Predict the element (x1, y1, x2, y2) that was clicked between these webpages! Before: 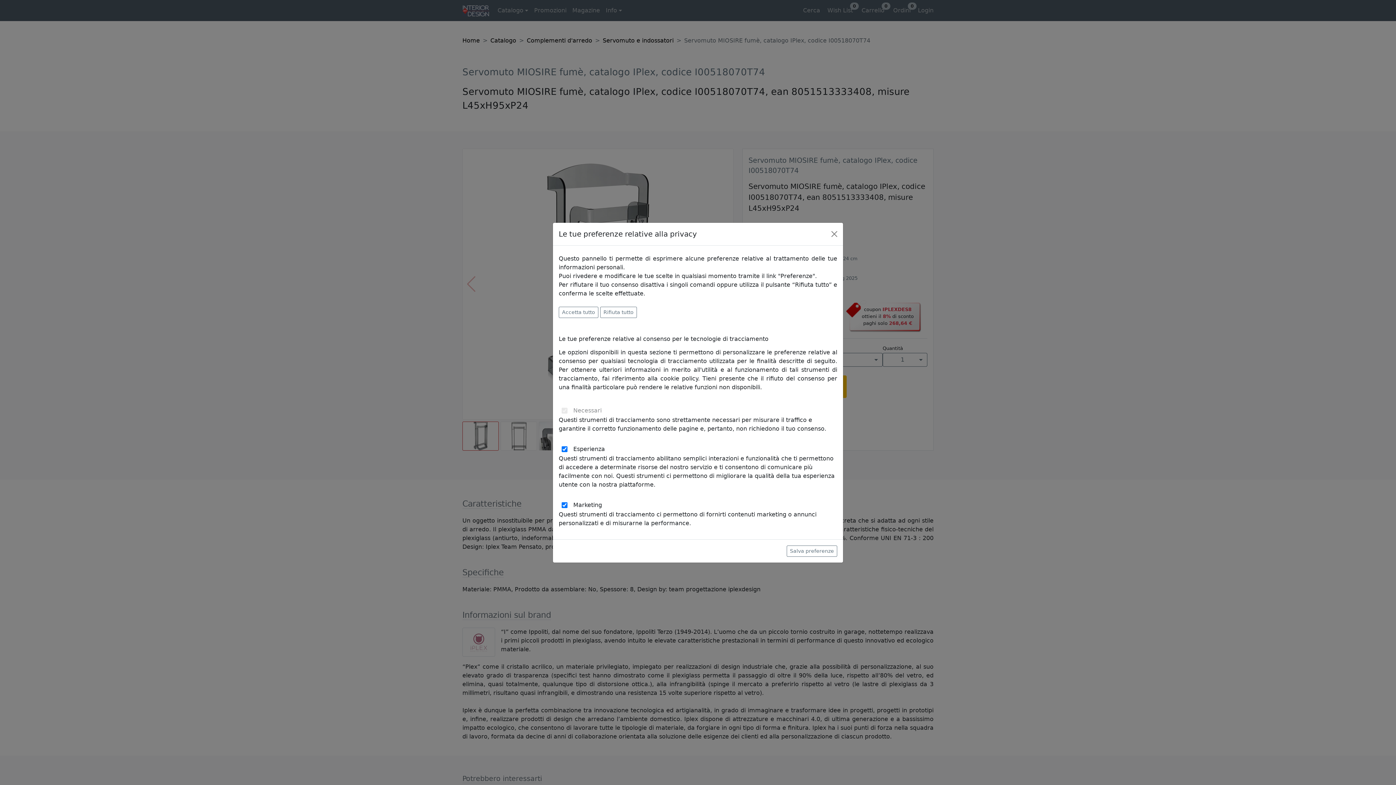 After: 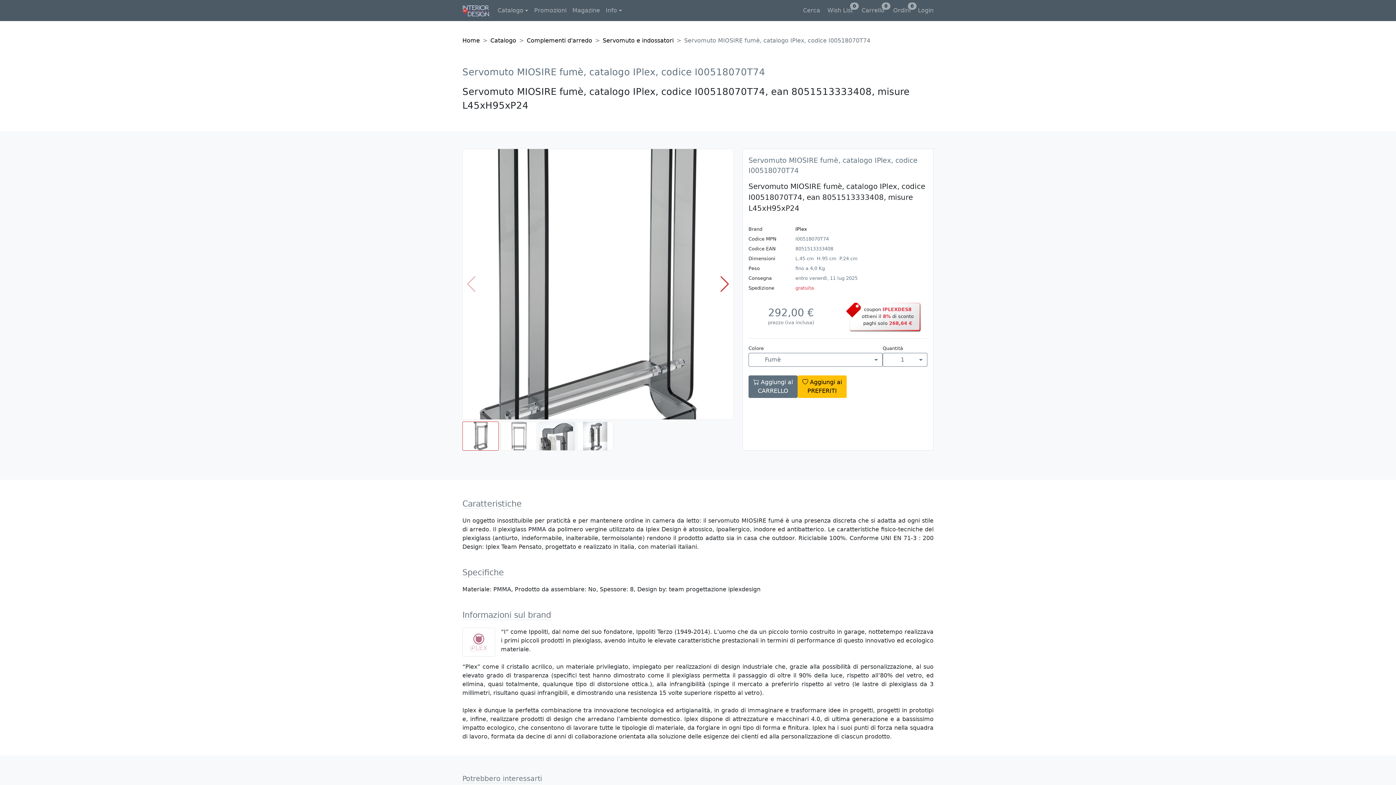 Action: label: Rifiuta tutto bbox: (600, 306, 637, 318)